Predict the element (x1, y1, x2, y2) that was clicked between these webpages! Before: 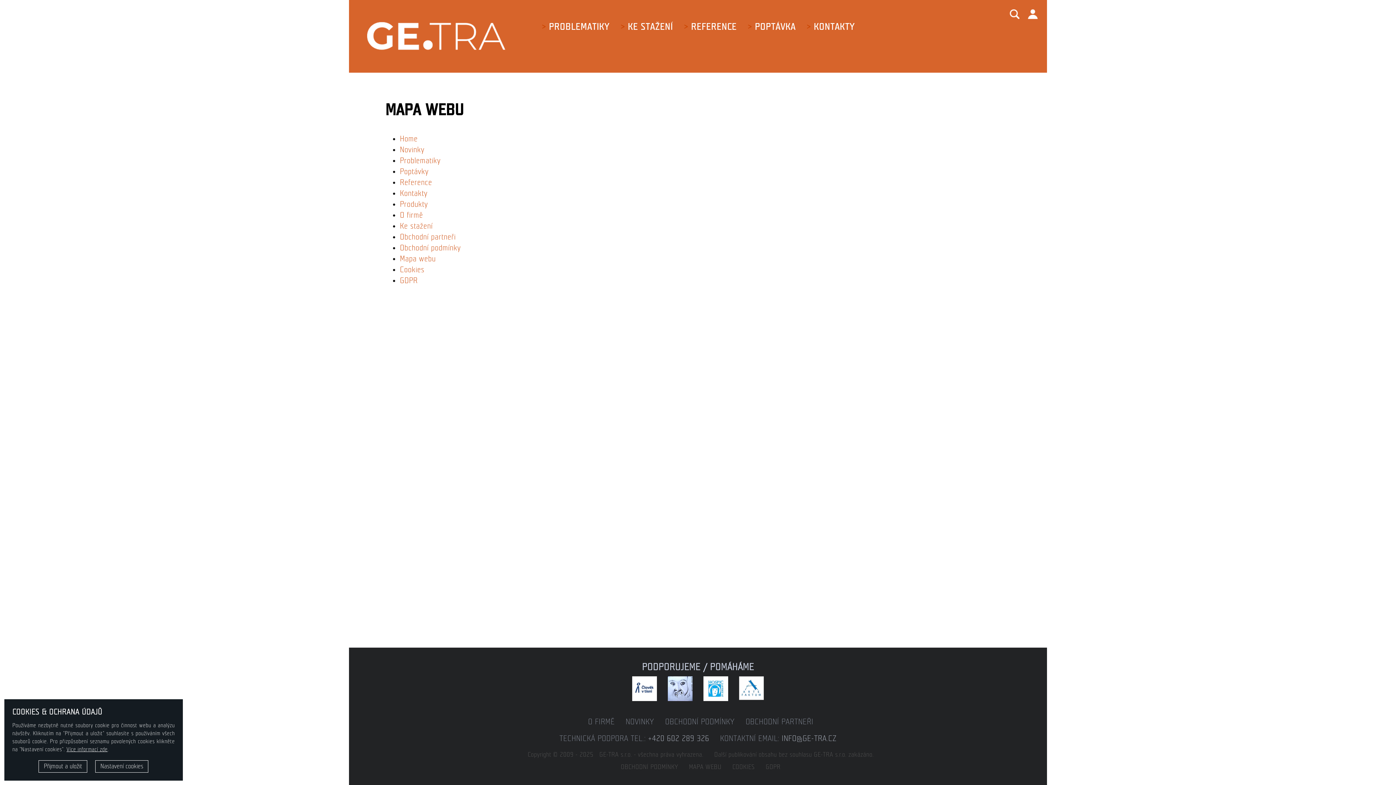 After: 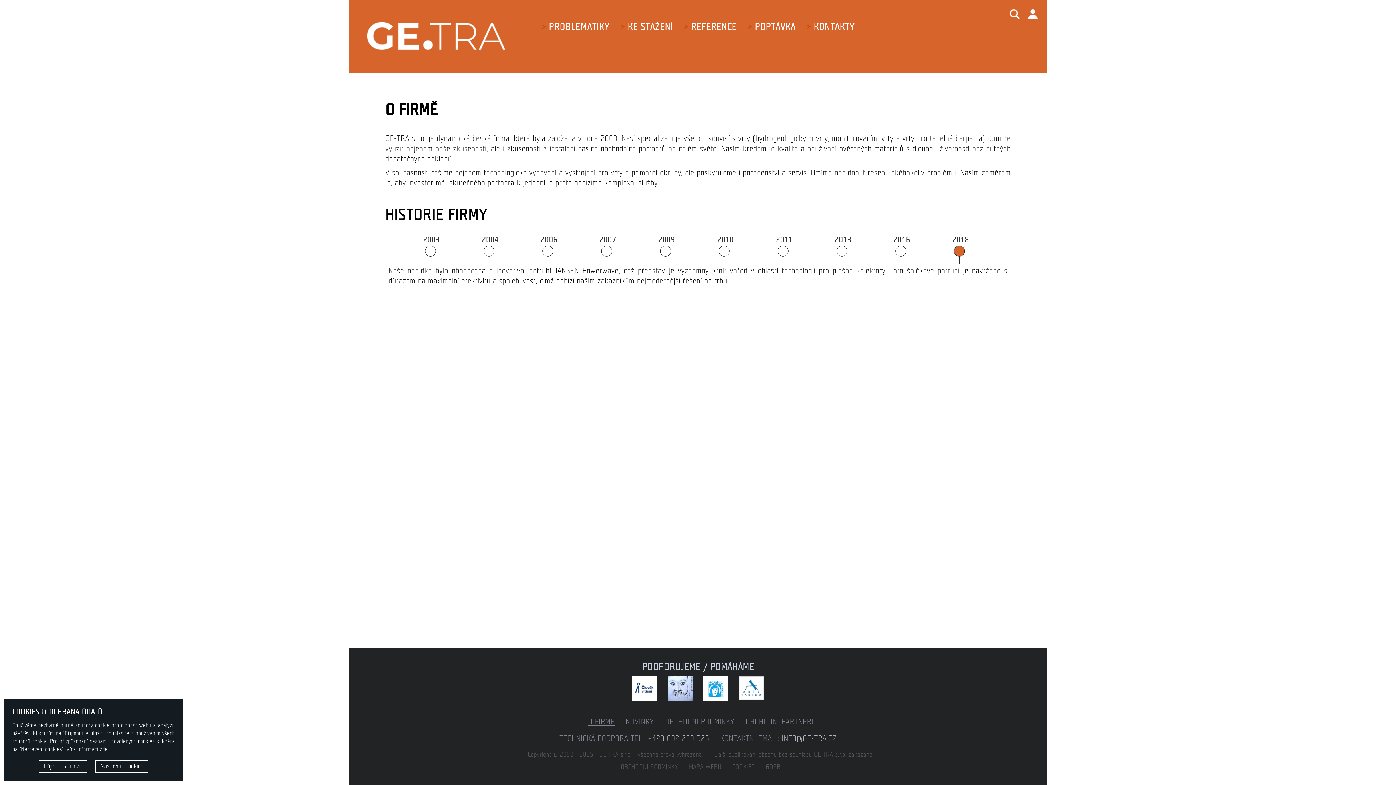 Action: label: O firmě bbox: (400, 211, 423, 219)